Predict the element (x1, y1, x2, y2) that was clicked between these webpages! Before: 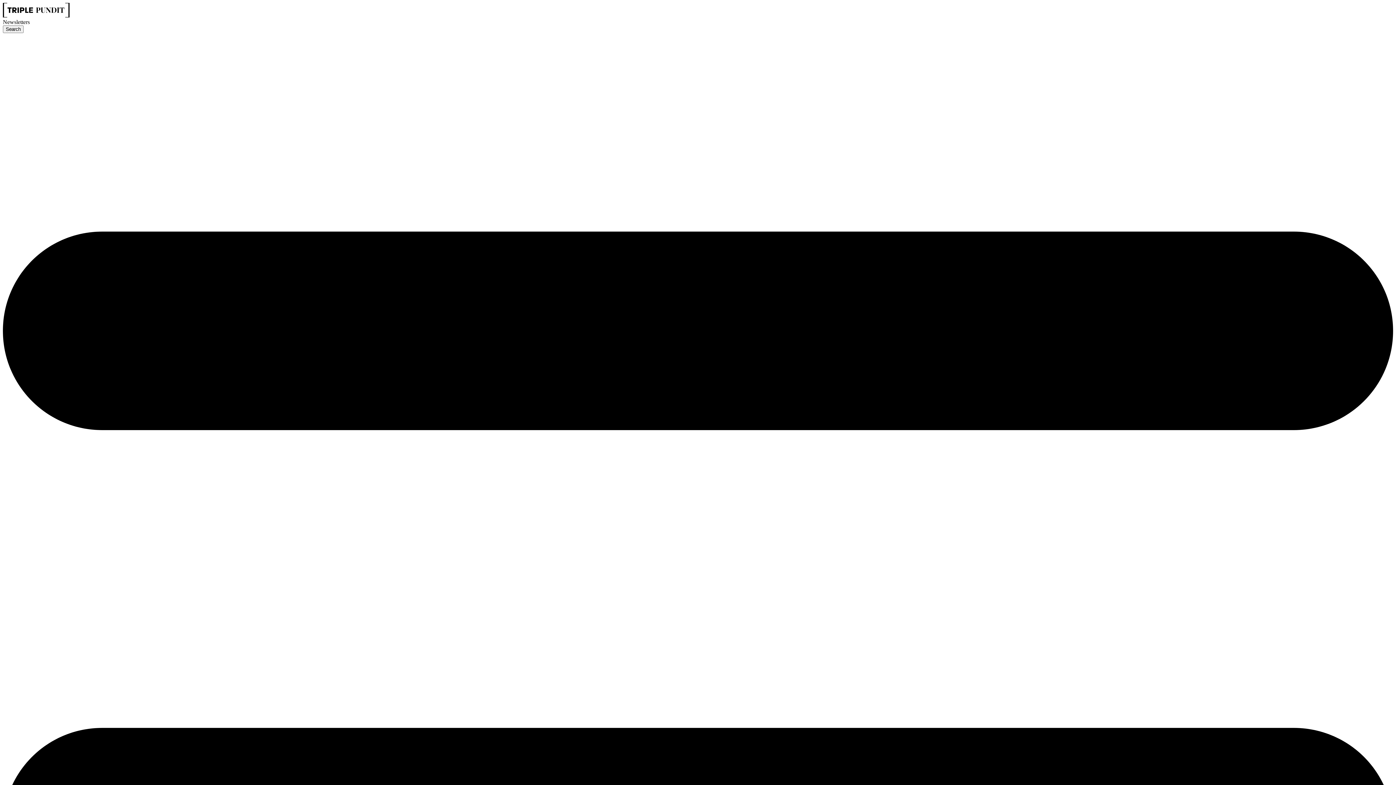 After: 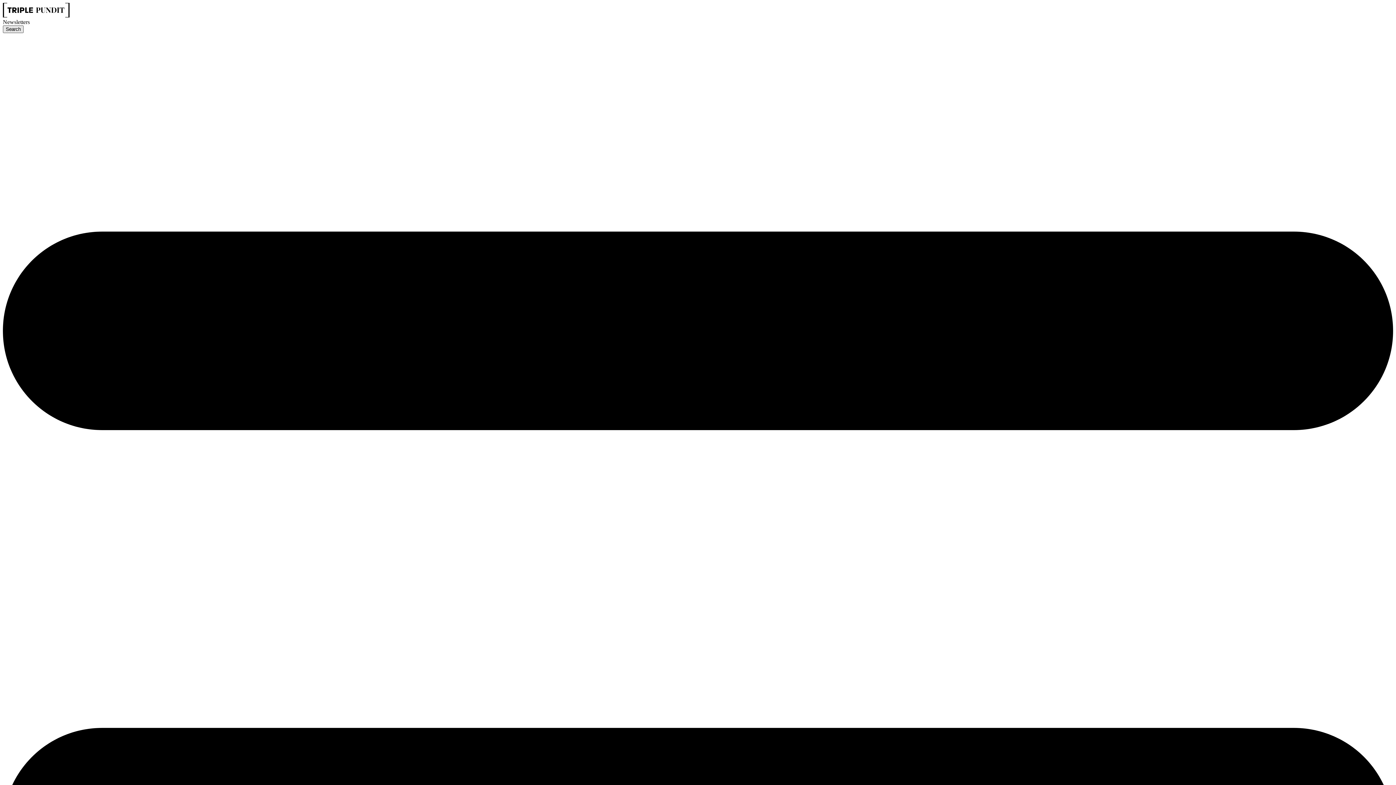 Action: label: Search bbox: (2, 25, 23, 33)